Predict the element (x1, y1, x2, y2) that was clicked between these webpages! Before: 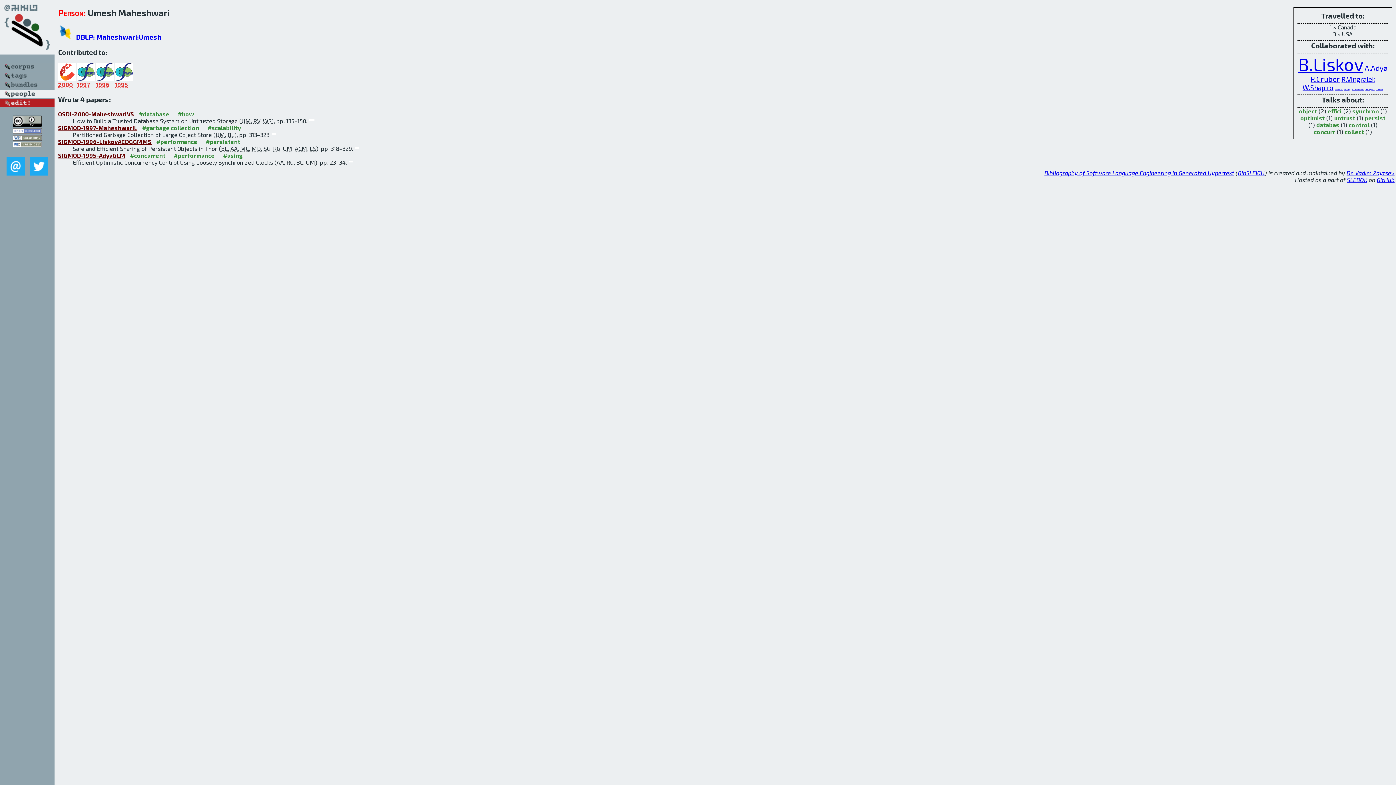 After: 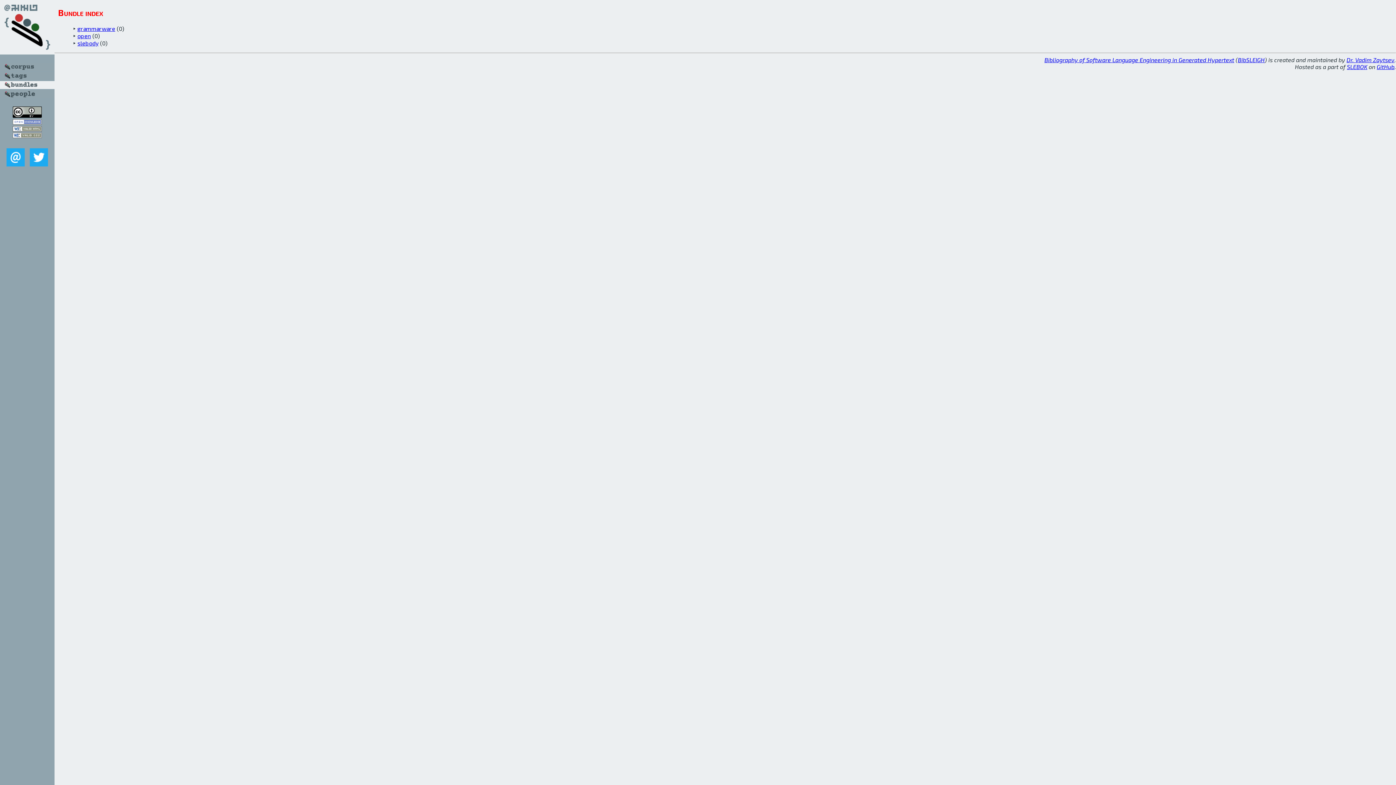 Action: bbox: (0, 83, 54, 90)